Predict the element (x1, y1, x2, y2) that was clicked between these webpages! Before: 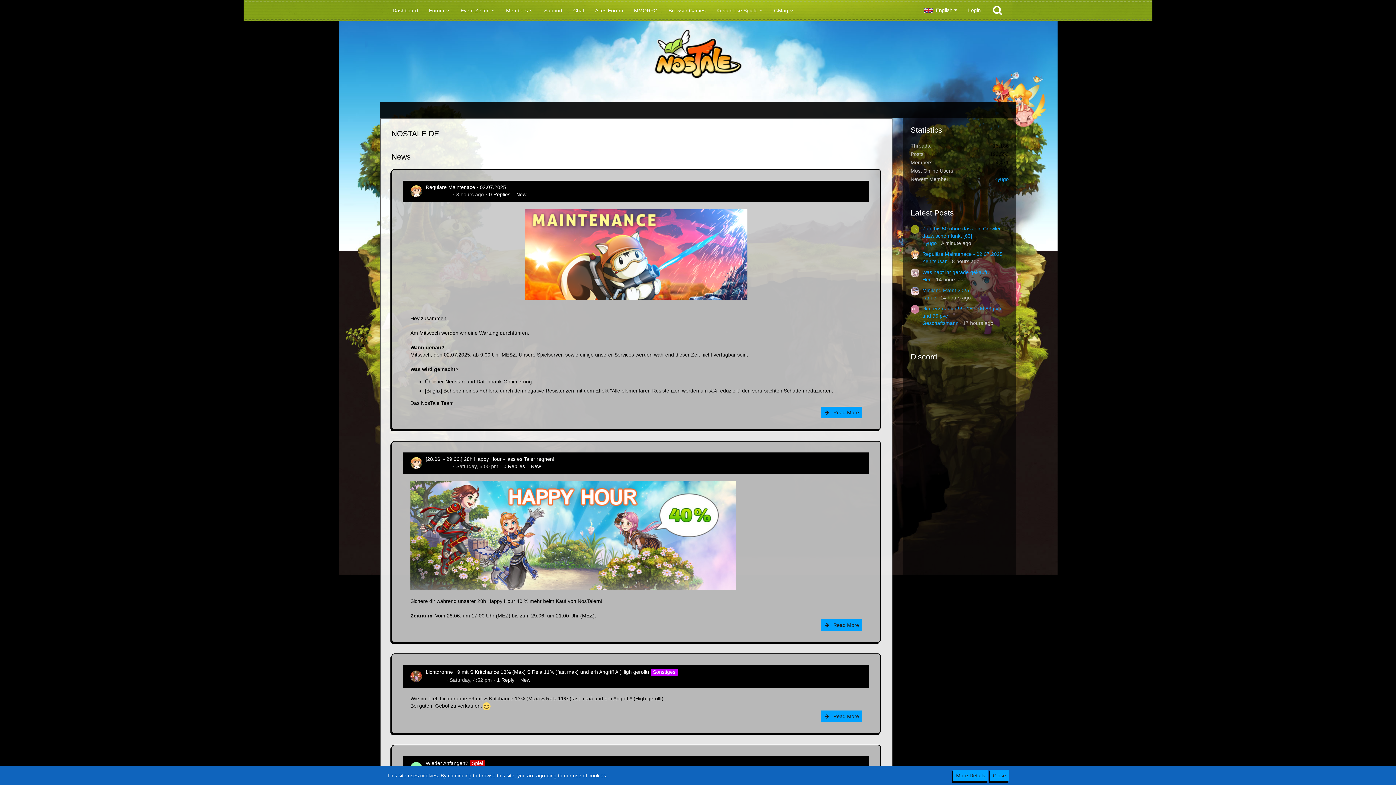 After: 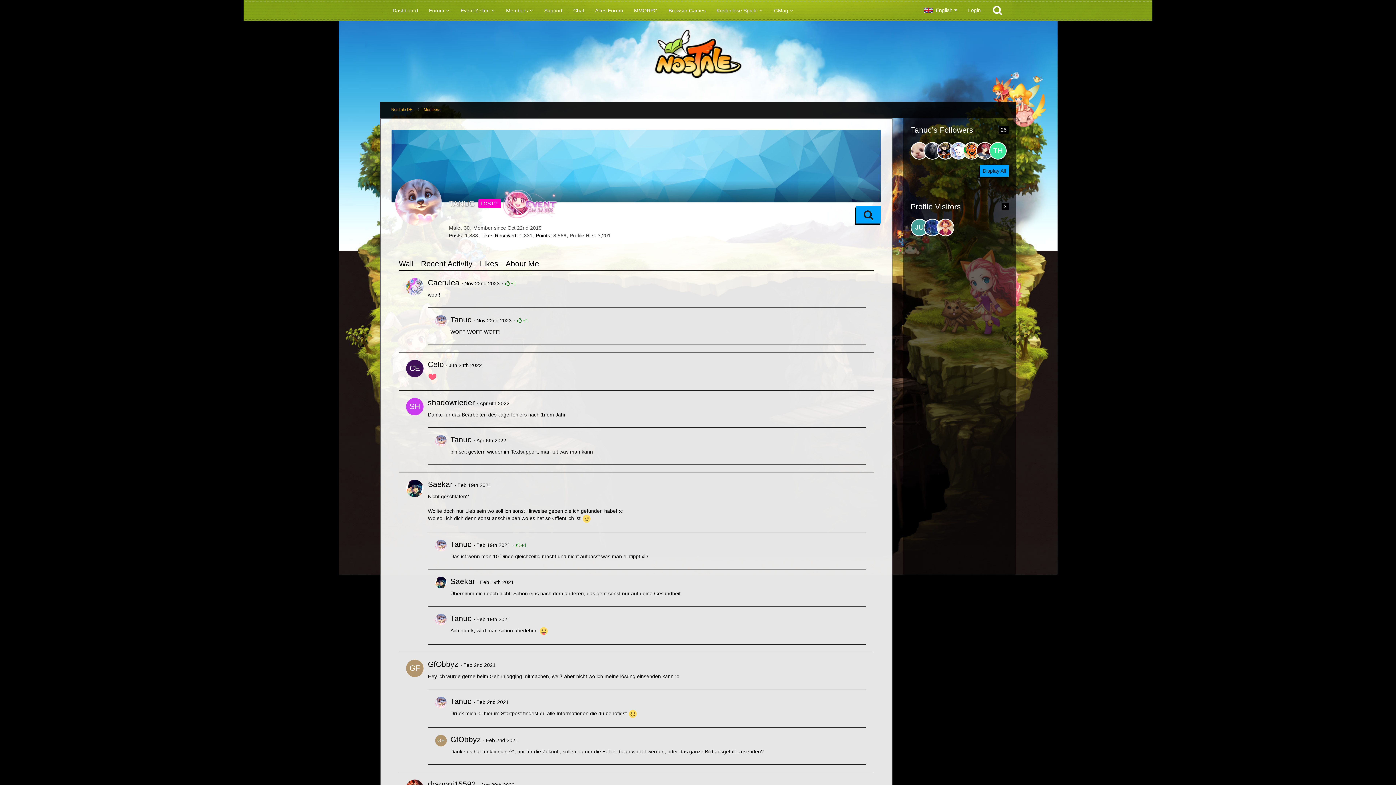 Action: label: Tanuc bbox: (922, 294, 936, 300)